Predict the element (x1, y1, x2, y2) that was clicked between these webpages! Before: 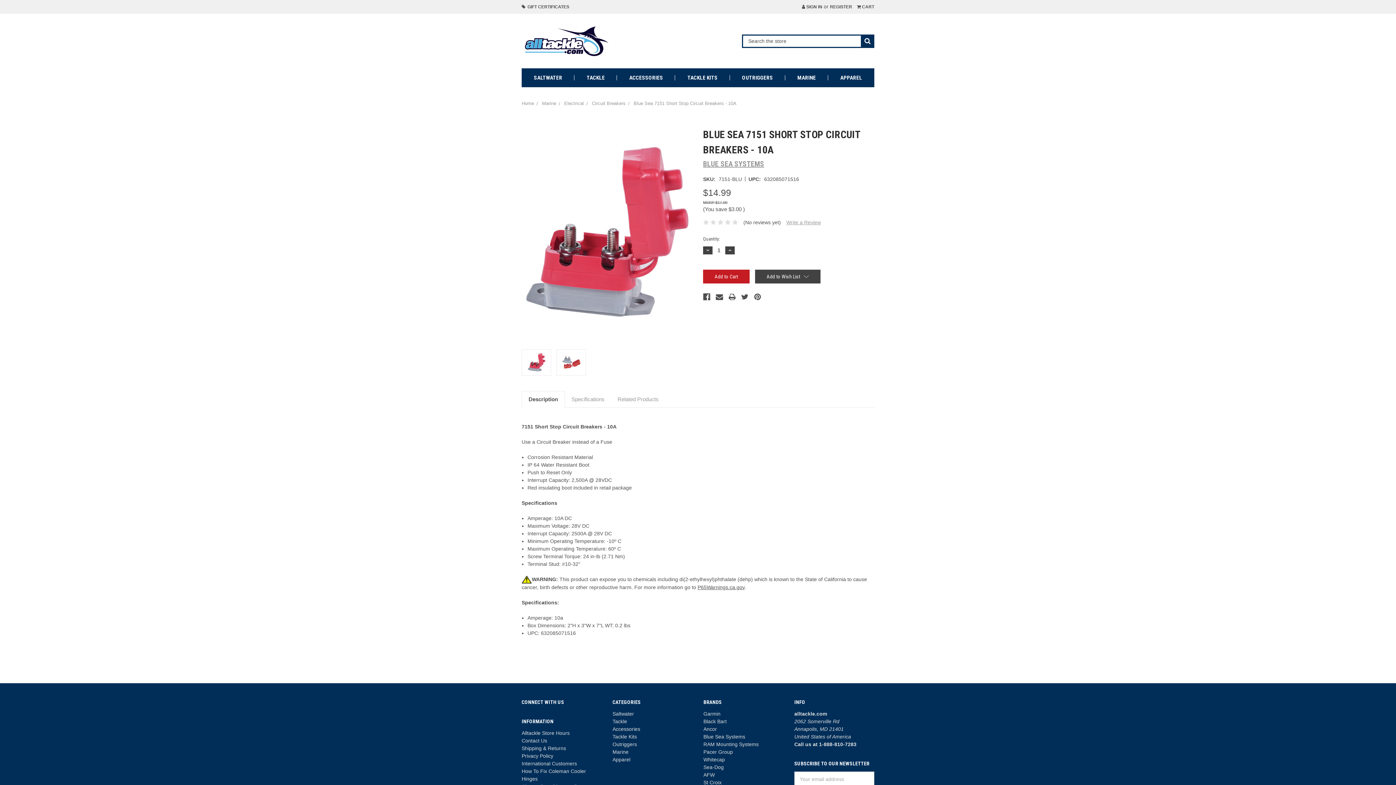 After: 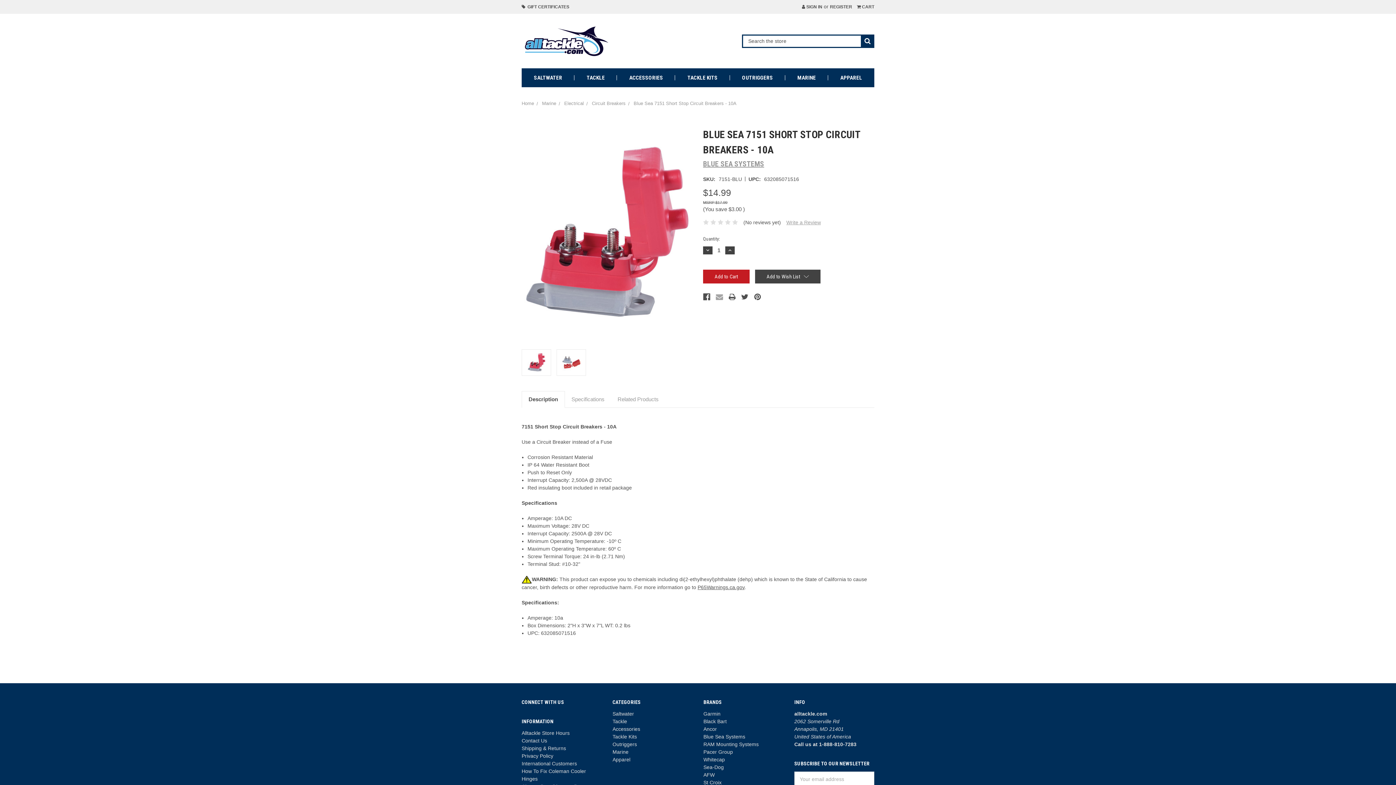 Action: bbox: (715, 293, 723, 300)